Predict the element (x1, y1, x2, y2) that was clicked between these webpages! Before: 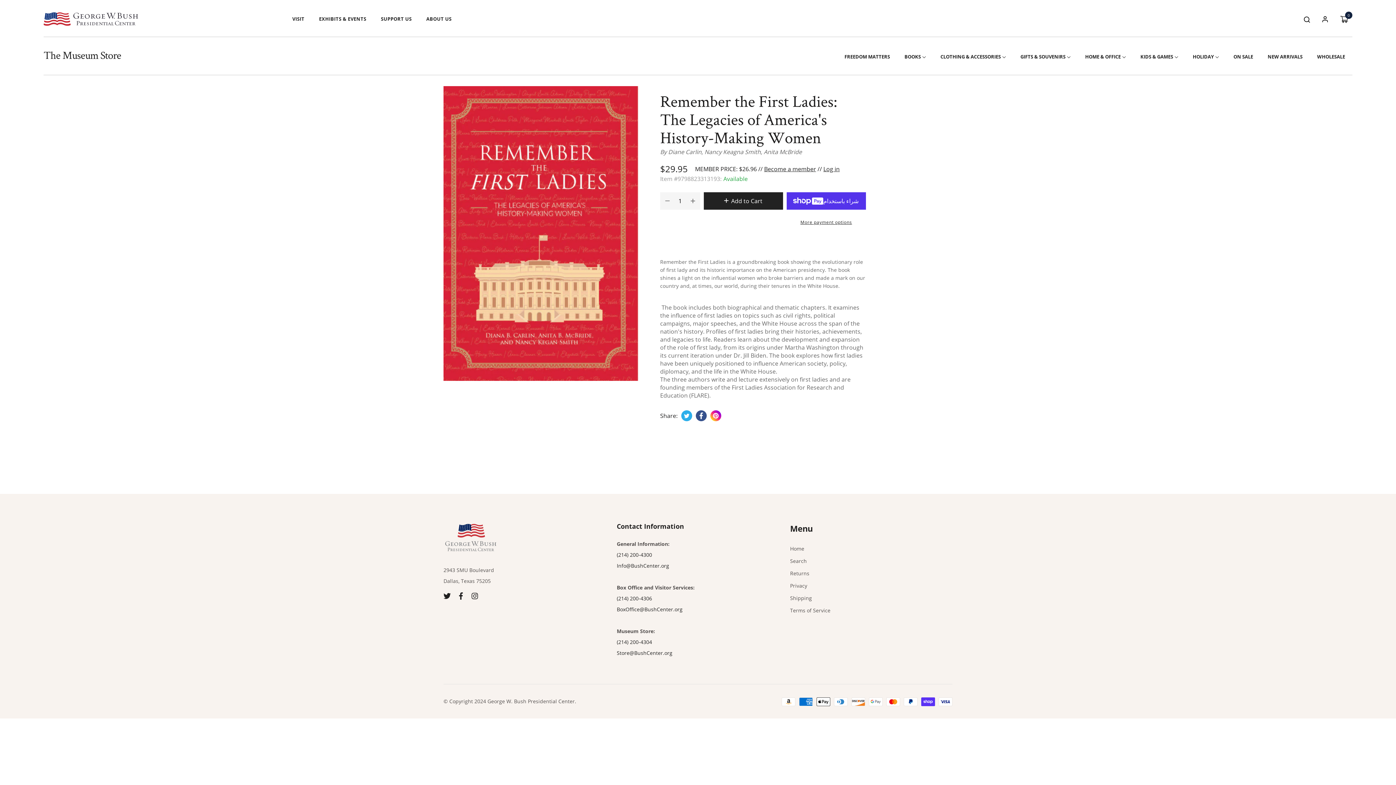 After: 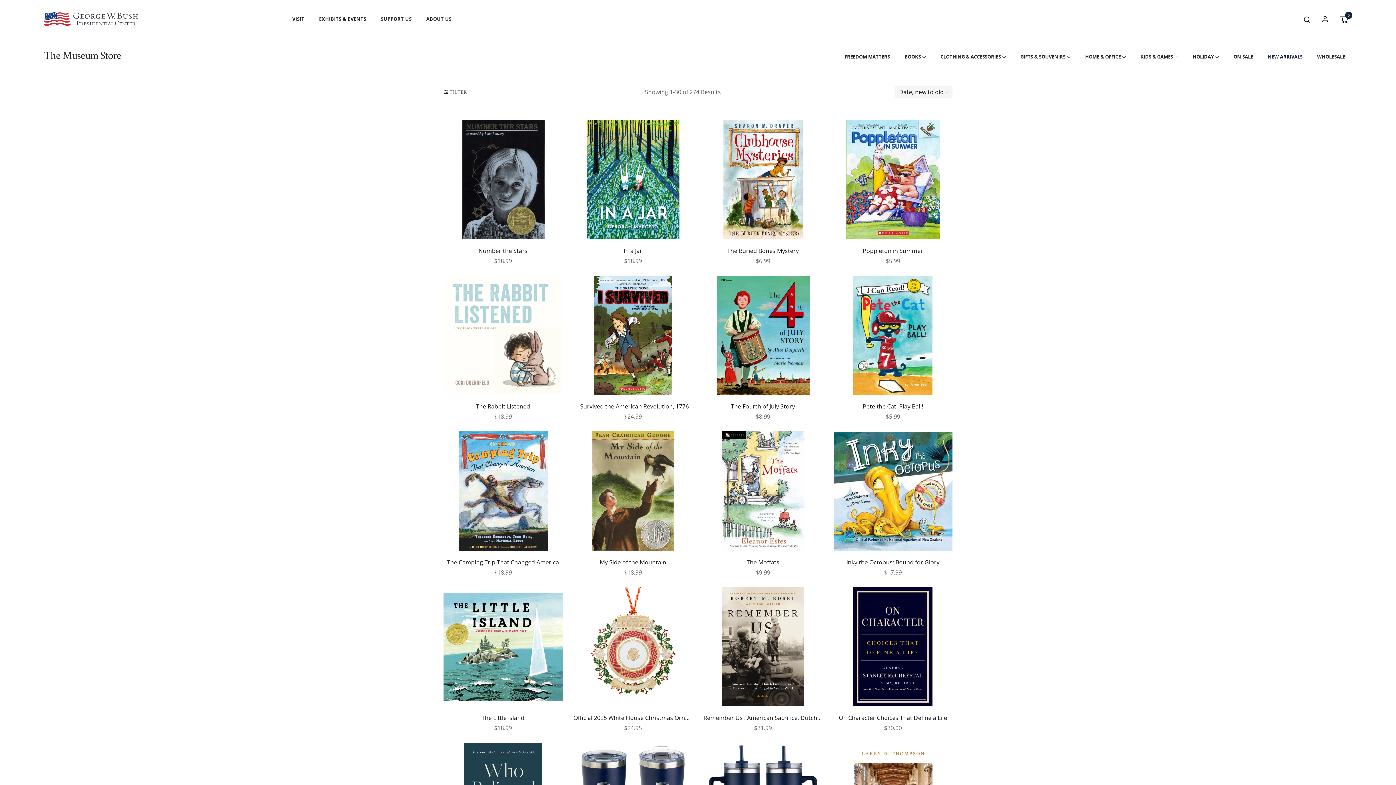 Action: bbox: (1260, 51, 1310, 68) label: NEW ARRIVALS